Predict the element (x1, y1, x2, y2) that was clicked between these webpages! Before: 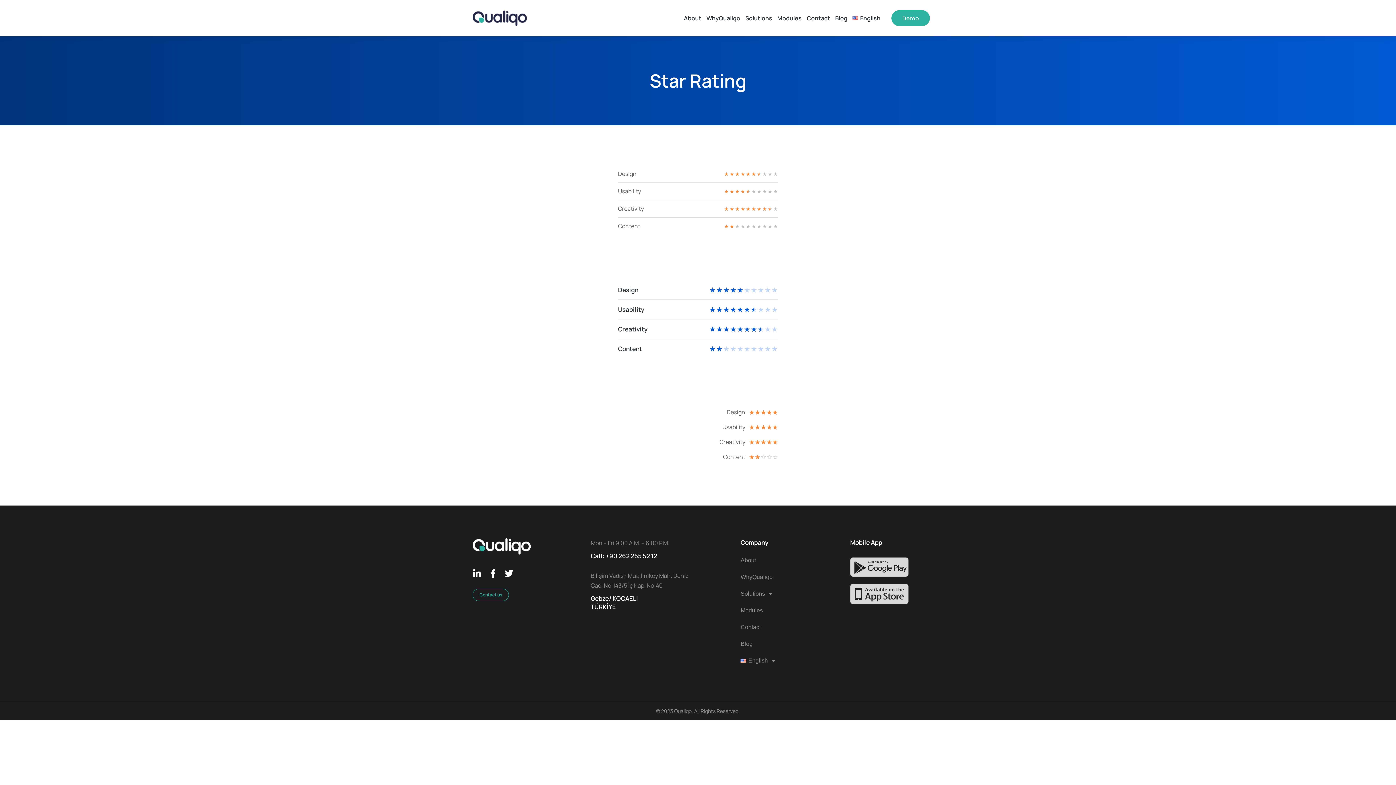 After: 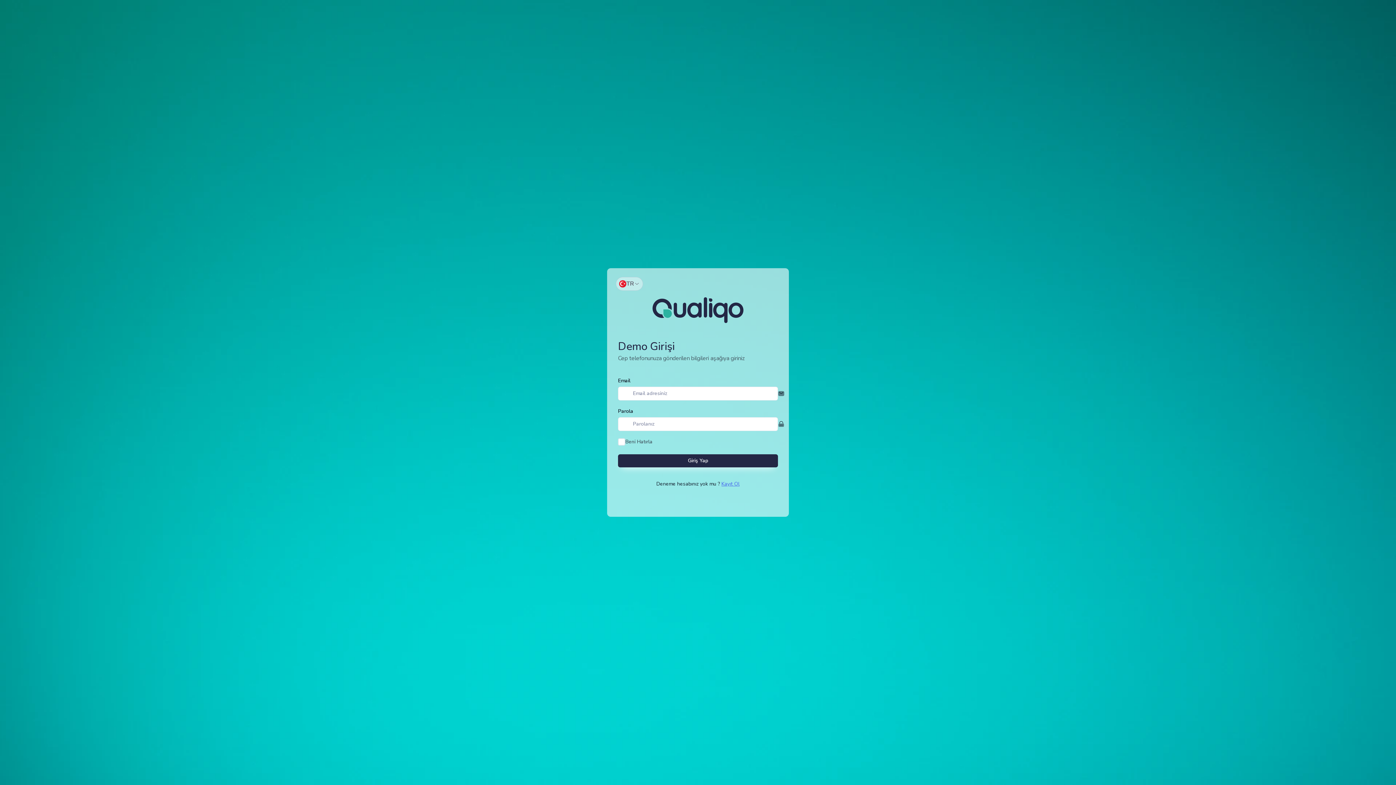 Action: bbox: (891, 10, 930, 26) label: Demo